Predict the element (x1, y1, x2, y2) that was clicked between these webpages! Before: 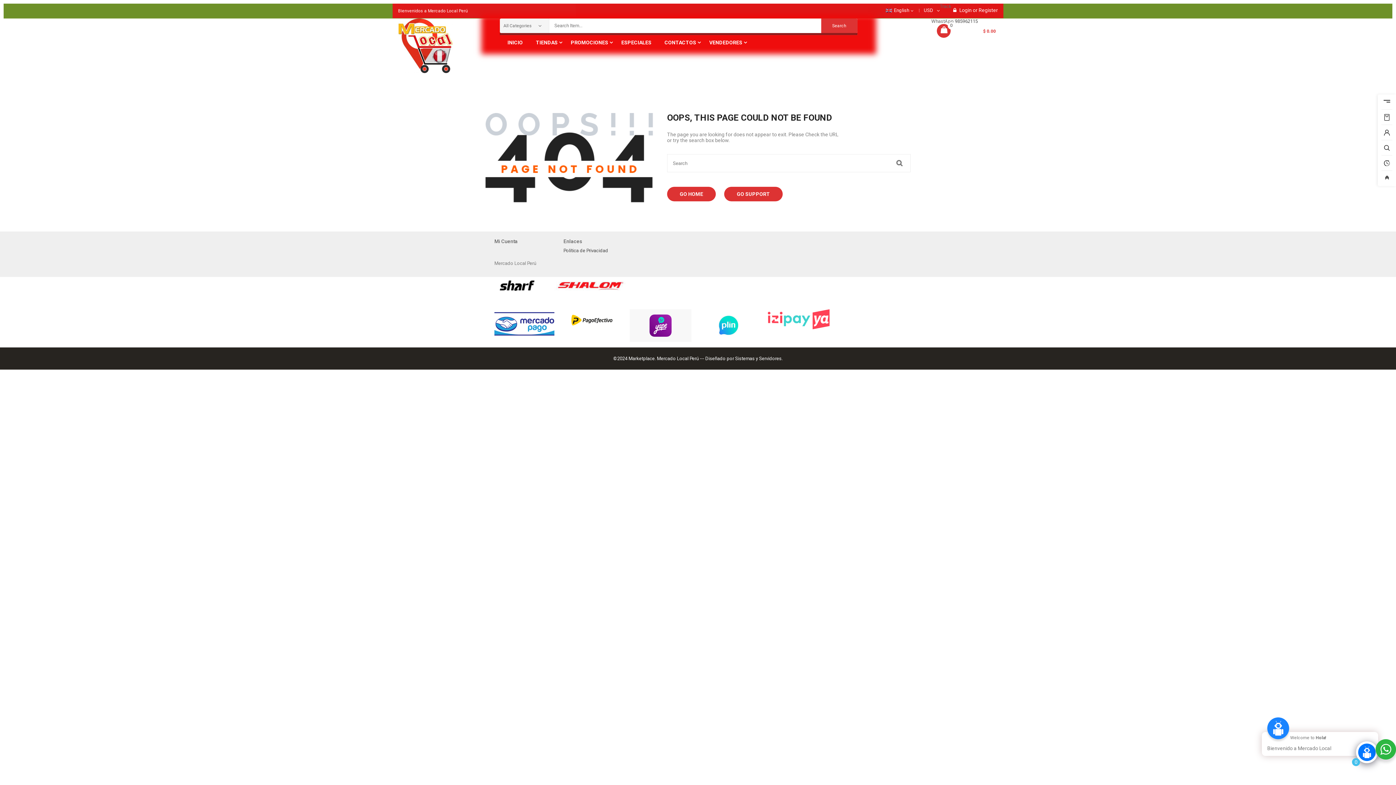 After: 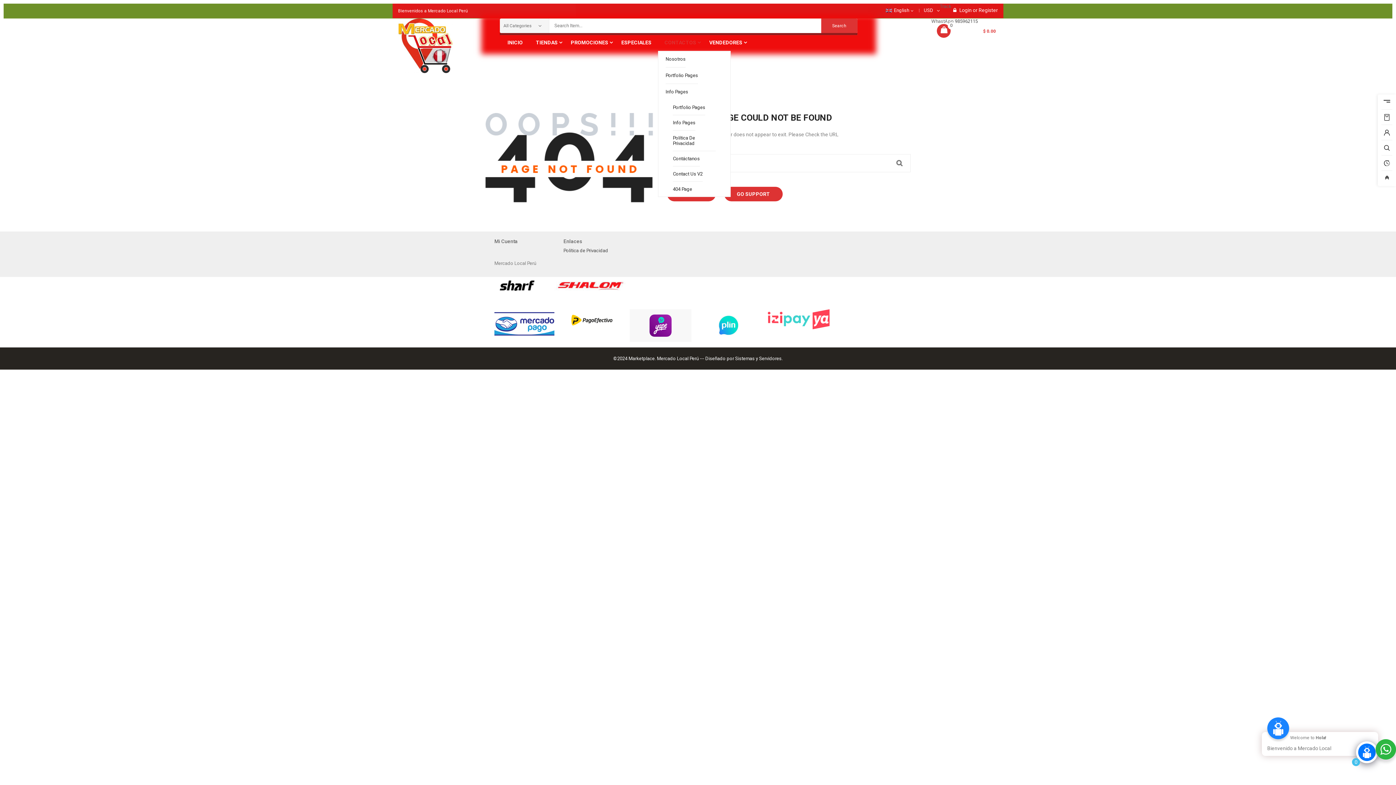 Action: bbox: (658, 34, 702, 50) label: CONTACTOS